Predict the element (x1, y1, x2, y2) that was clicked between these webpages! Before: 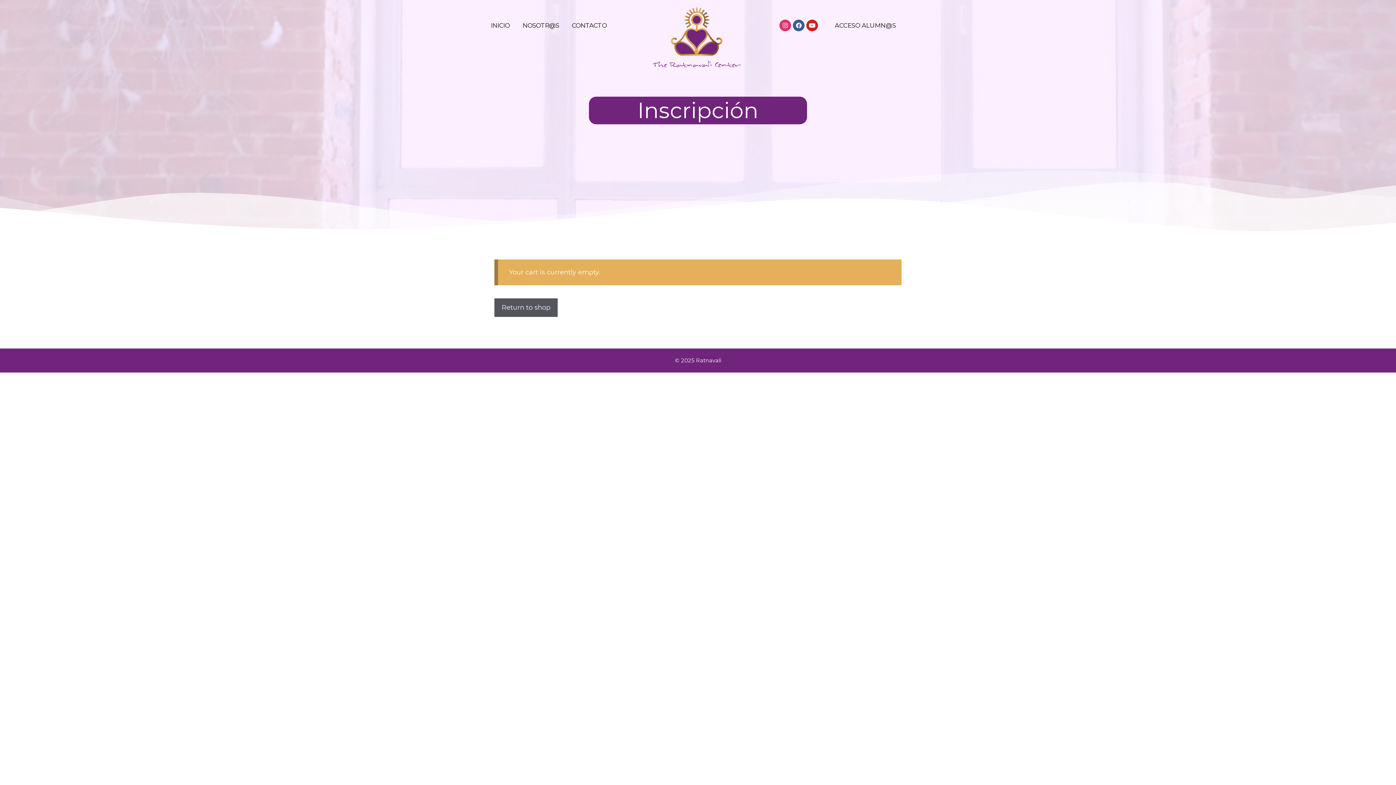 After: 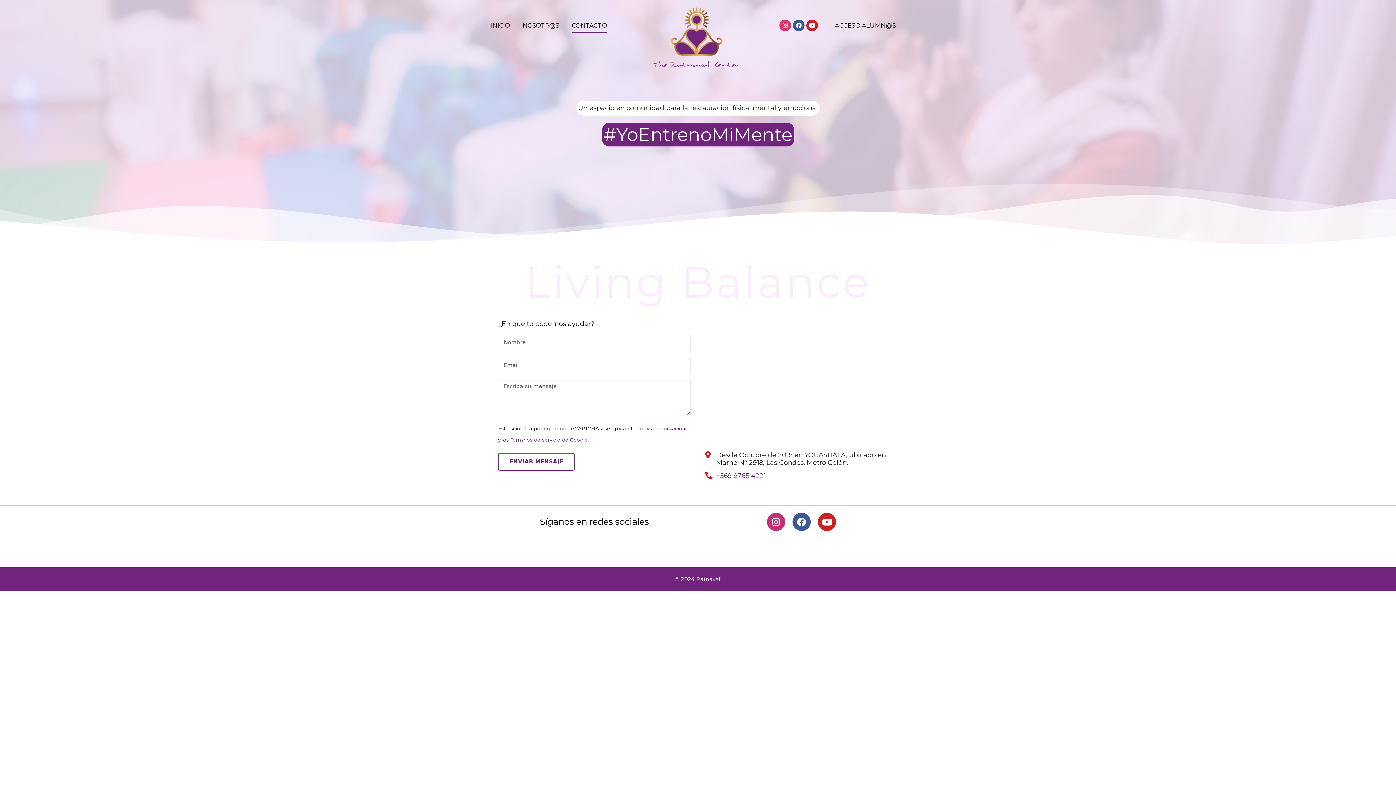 Action: bbox: (571, 18, 606, 32) label: CONTACTO